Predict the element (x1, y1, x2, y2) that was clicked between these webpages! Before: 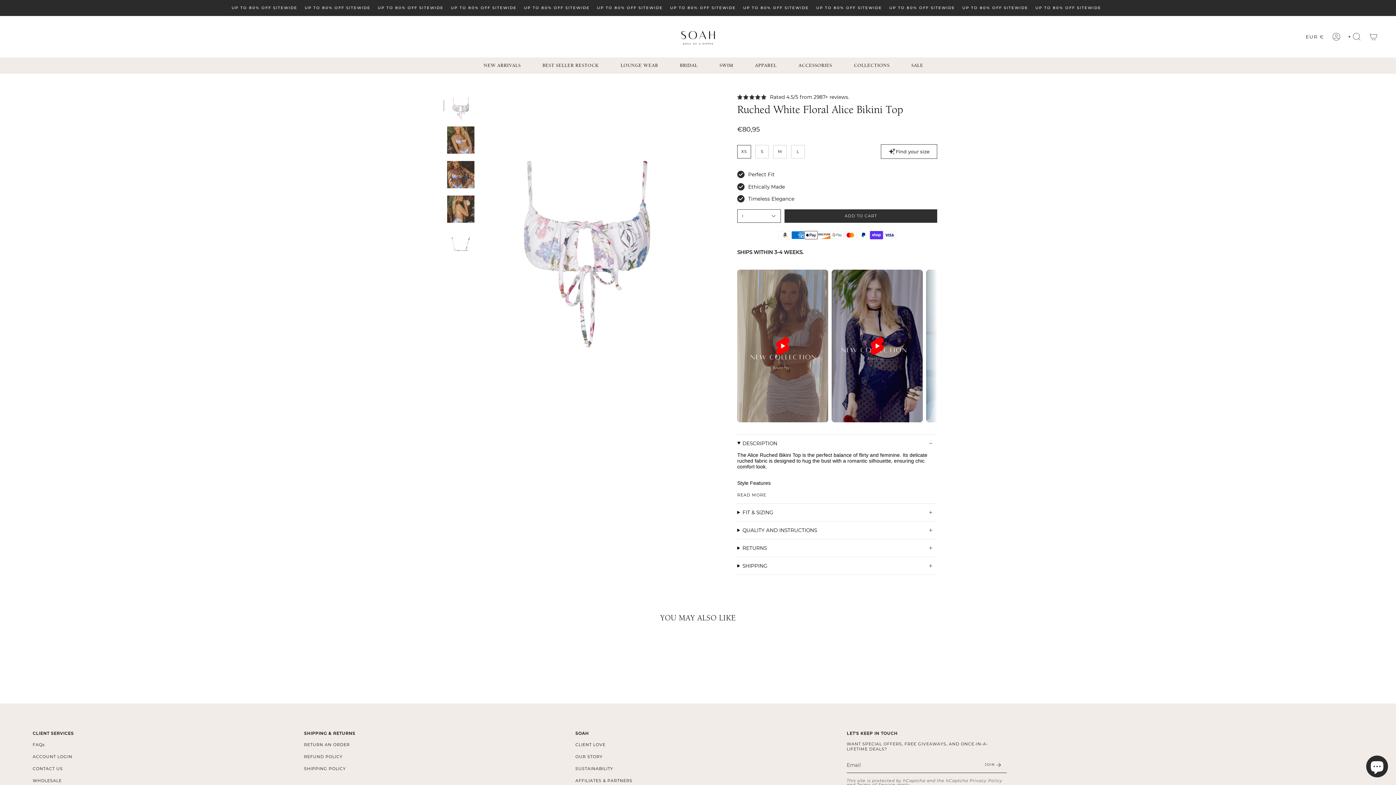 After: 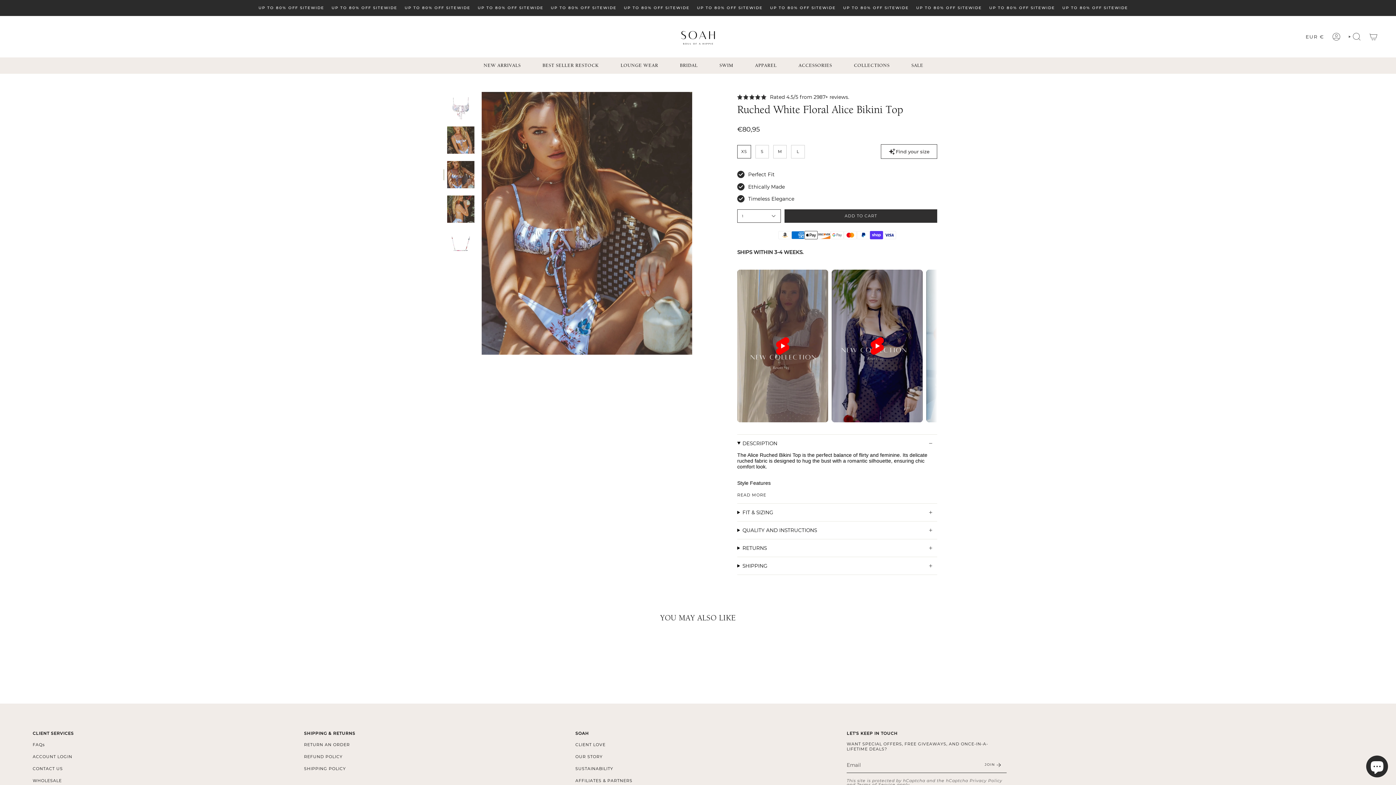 Action: bbox: (447, 161, 474, 188)